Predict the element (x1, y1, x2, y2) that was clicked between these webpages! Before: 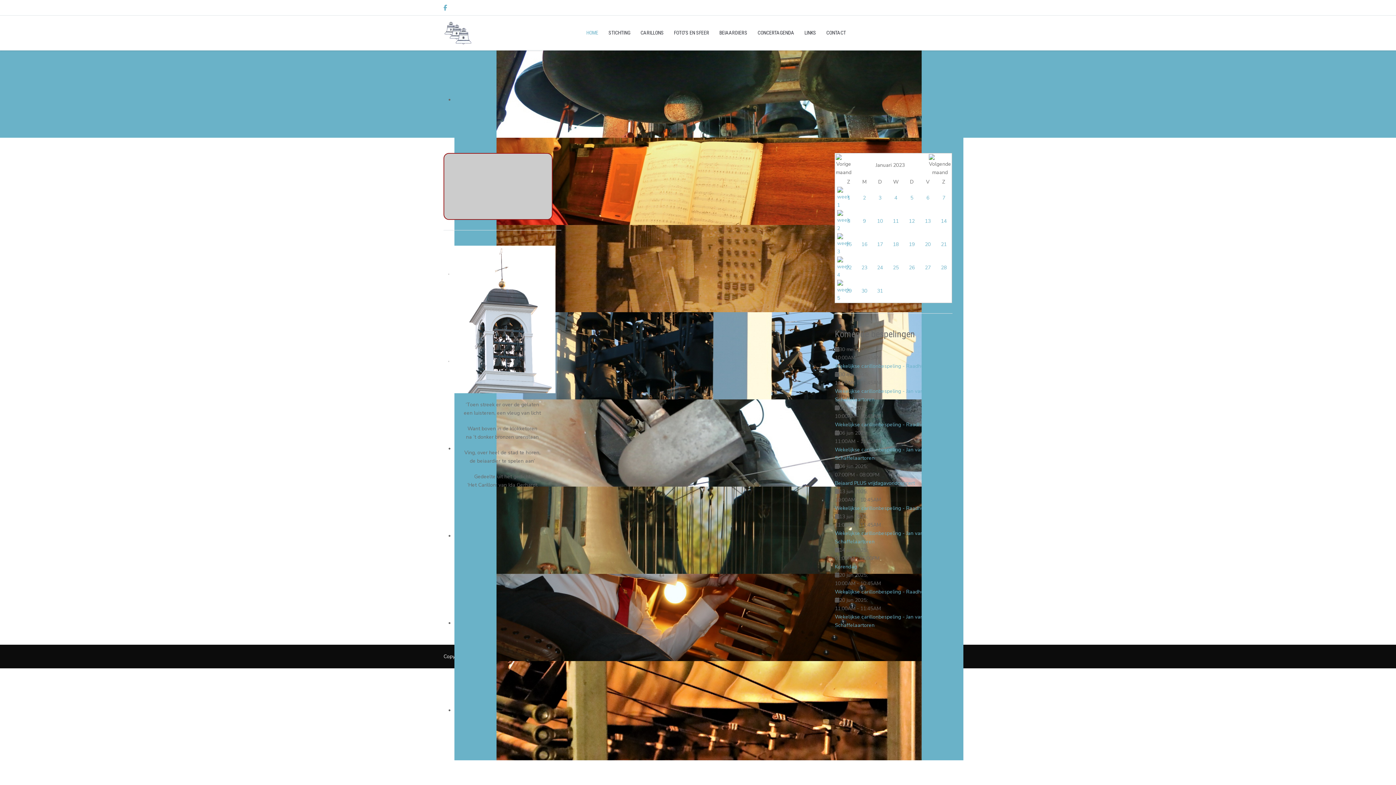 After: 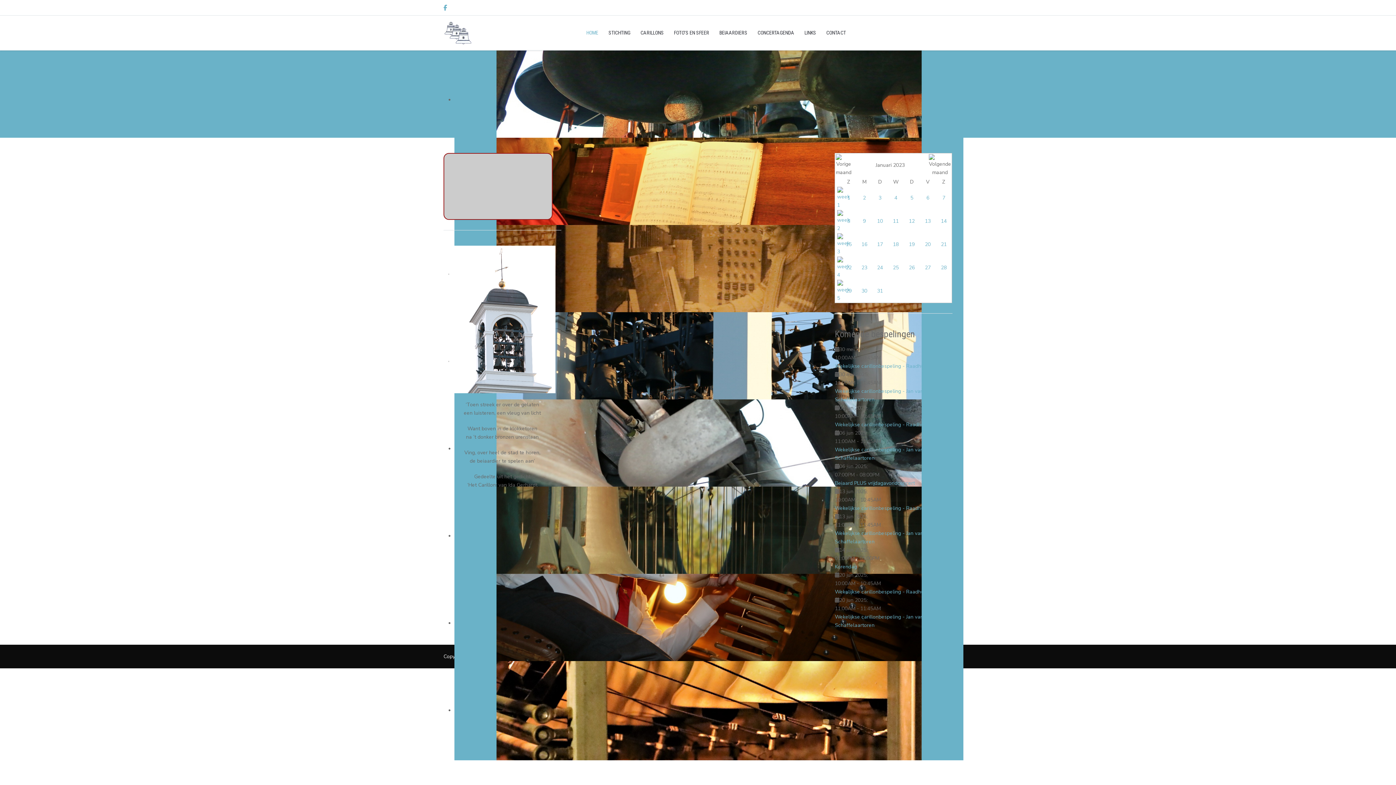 Action: label: 8 bbox: (847, 217, 850, 224)